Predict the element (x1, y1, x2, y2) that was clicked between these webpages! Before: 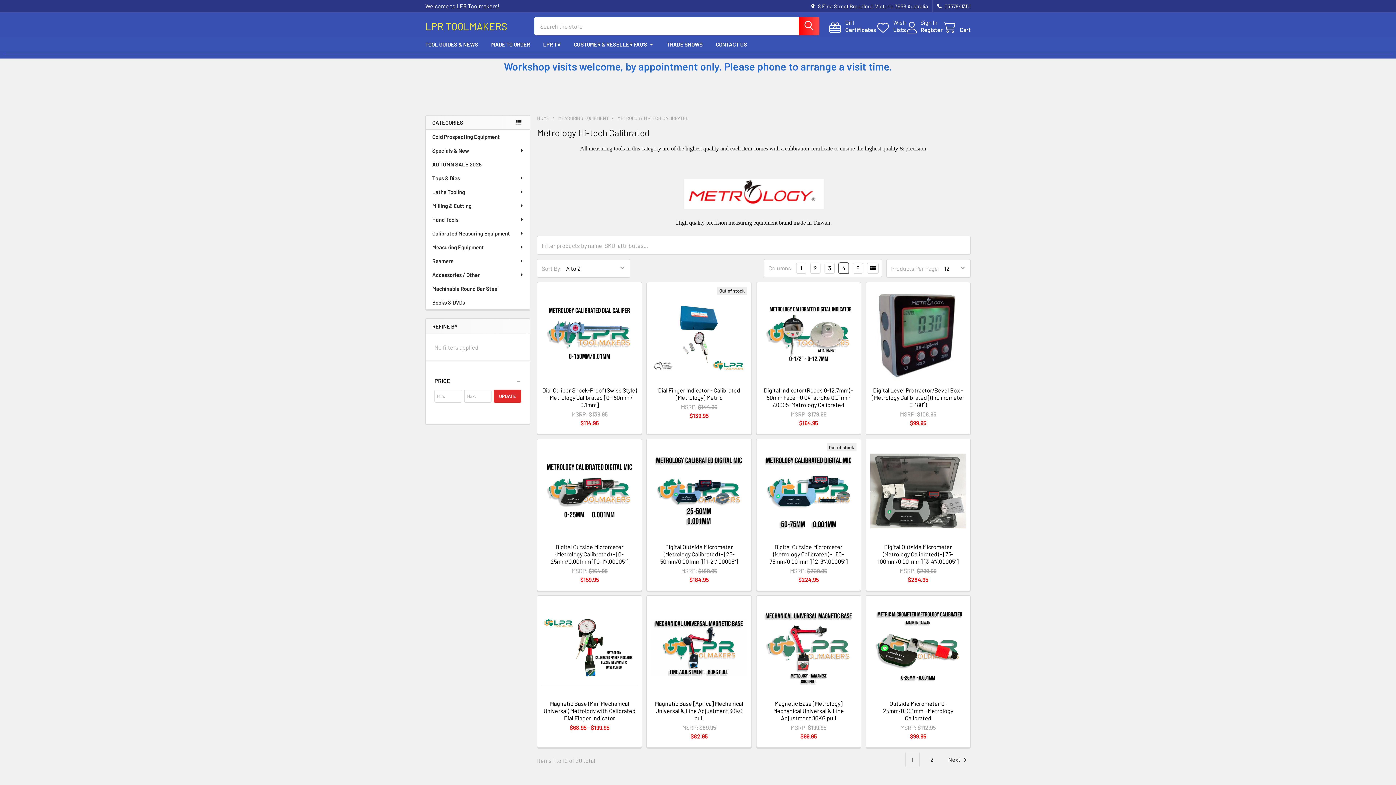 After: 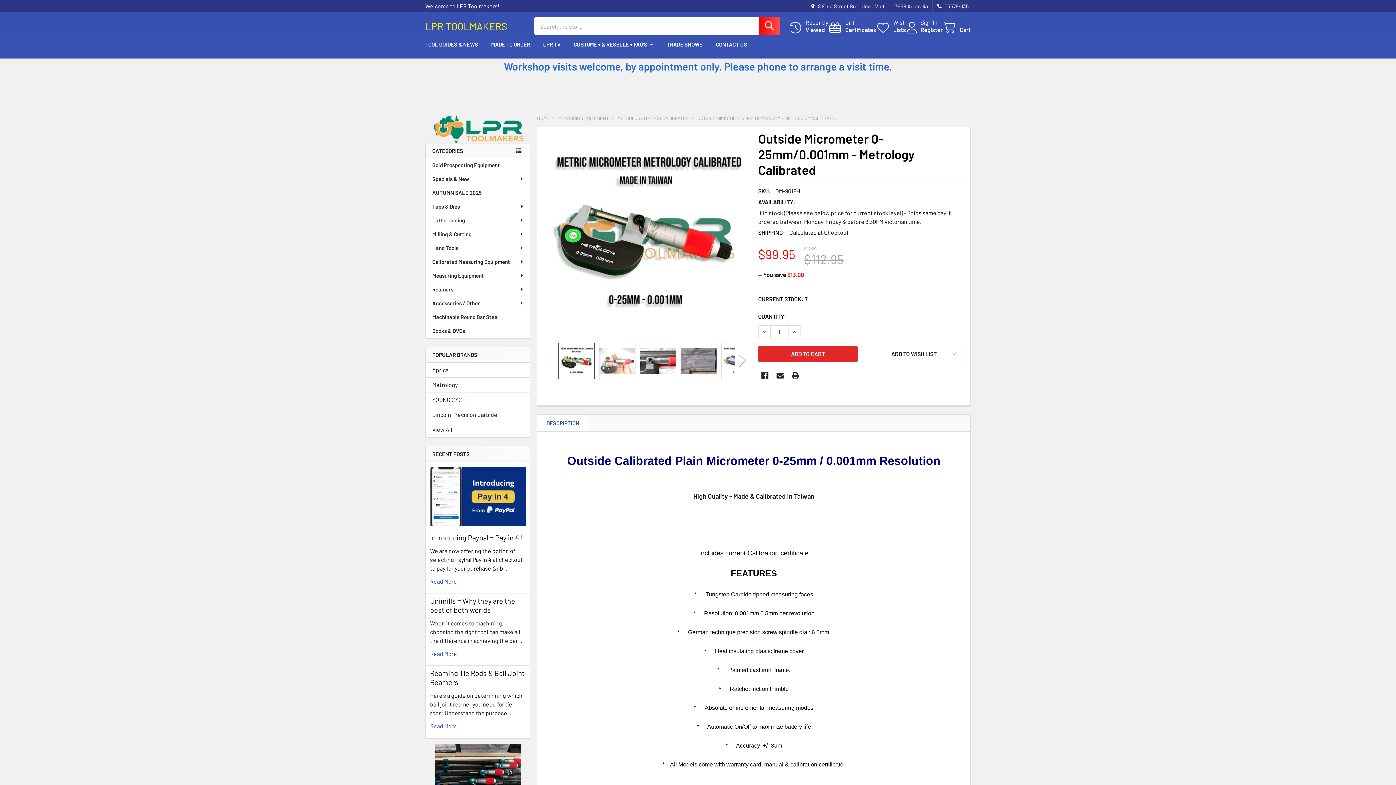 Action: bbox: (883, 700, 953, 721) label: Outside Micrometer 0-25mm/0.001mm - Metrology Calibrated